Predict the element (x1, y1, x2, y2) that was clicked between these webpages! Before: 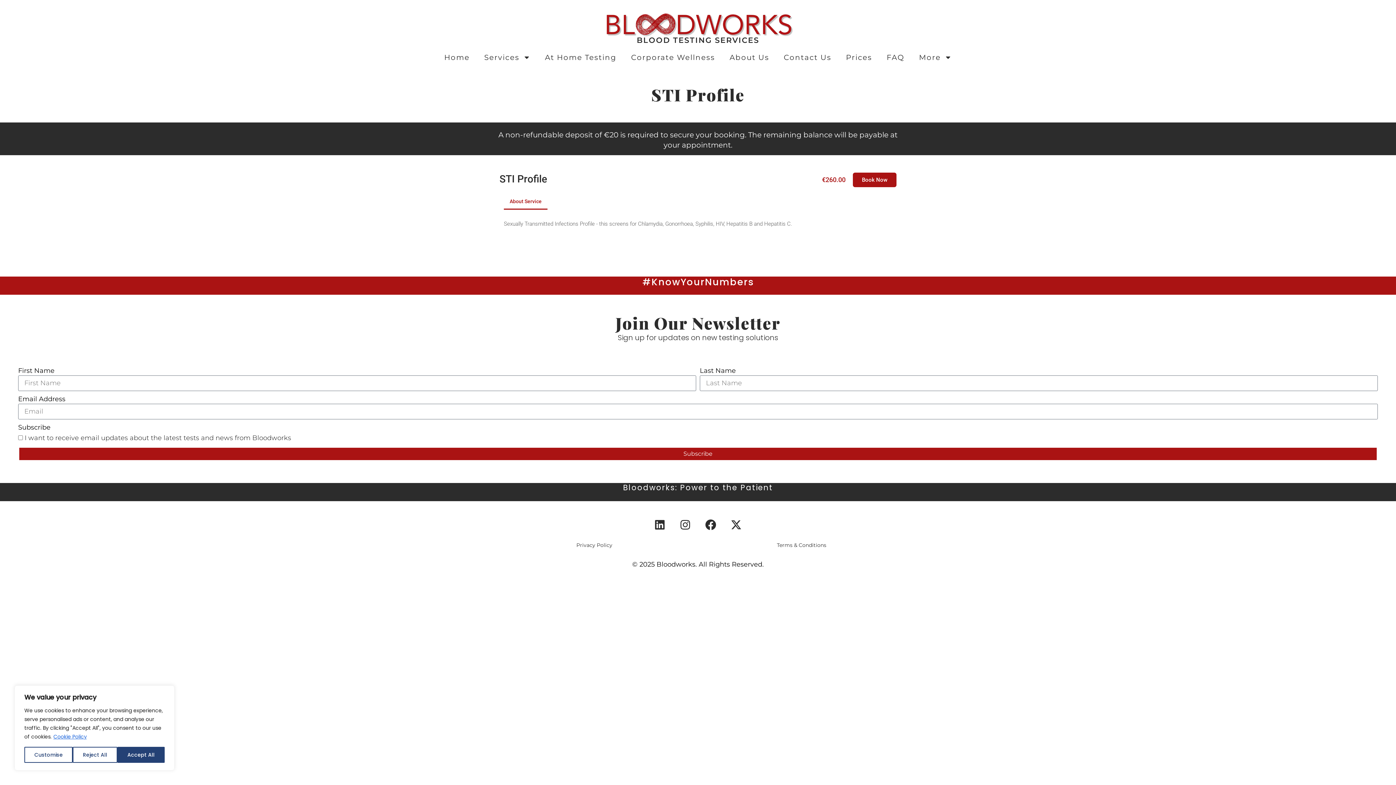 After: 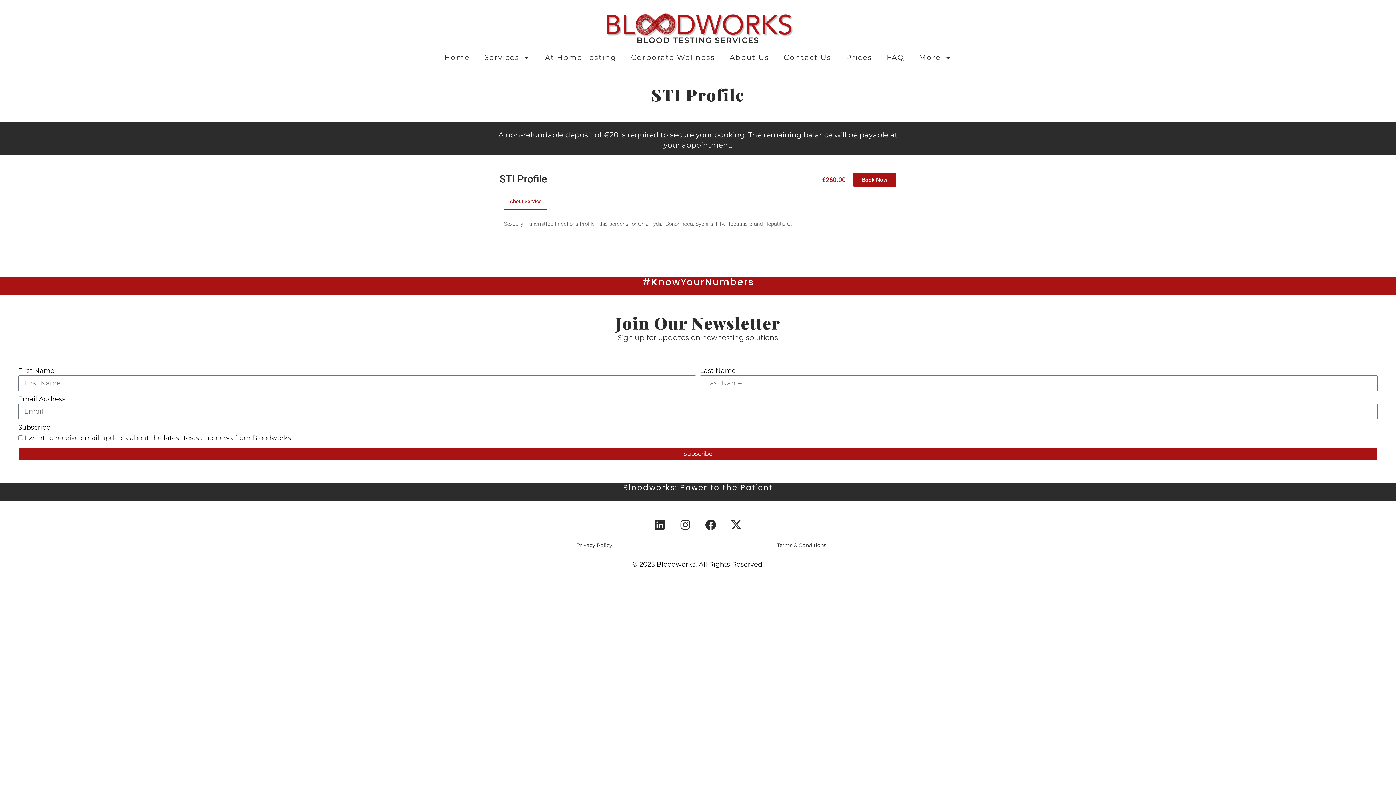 Action: label: Accept All bbox: (117, 747, 164, 763)